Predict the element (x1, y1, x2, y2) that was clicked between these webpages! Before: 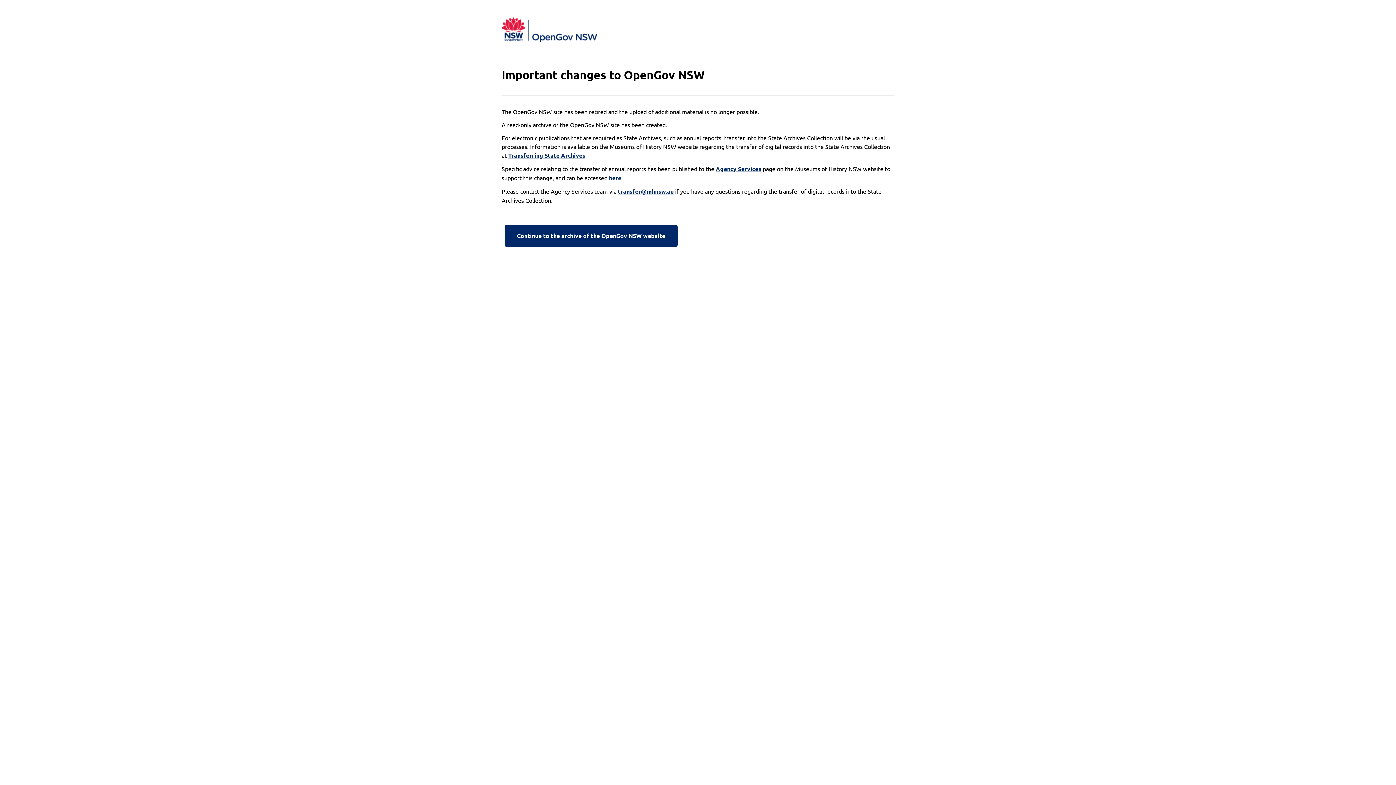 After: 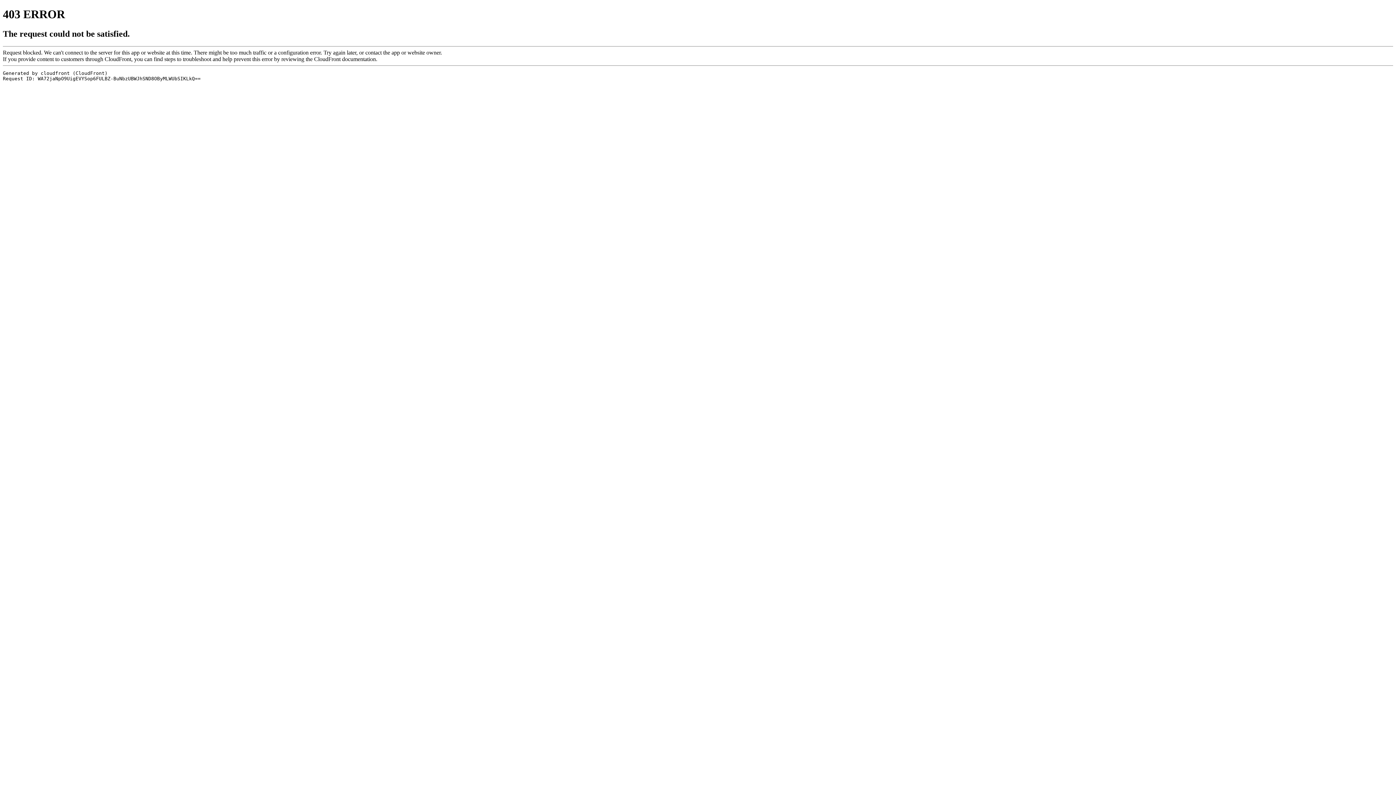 Action: bbox: (609, 173, 621, 182) label: here